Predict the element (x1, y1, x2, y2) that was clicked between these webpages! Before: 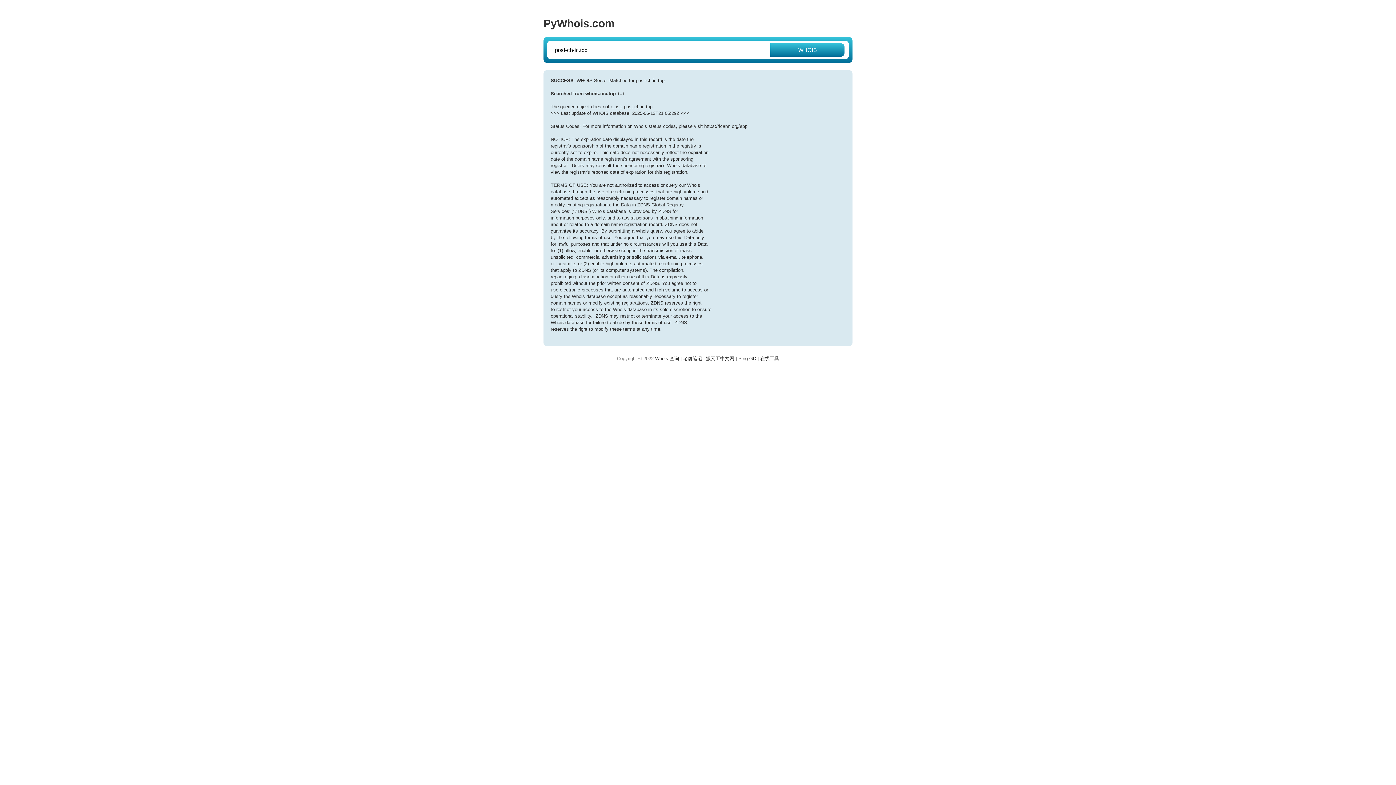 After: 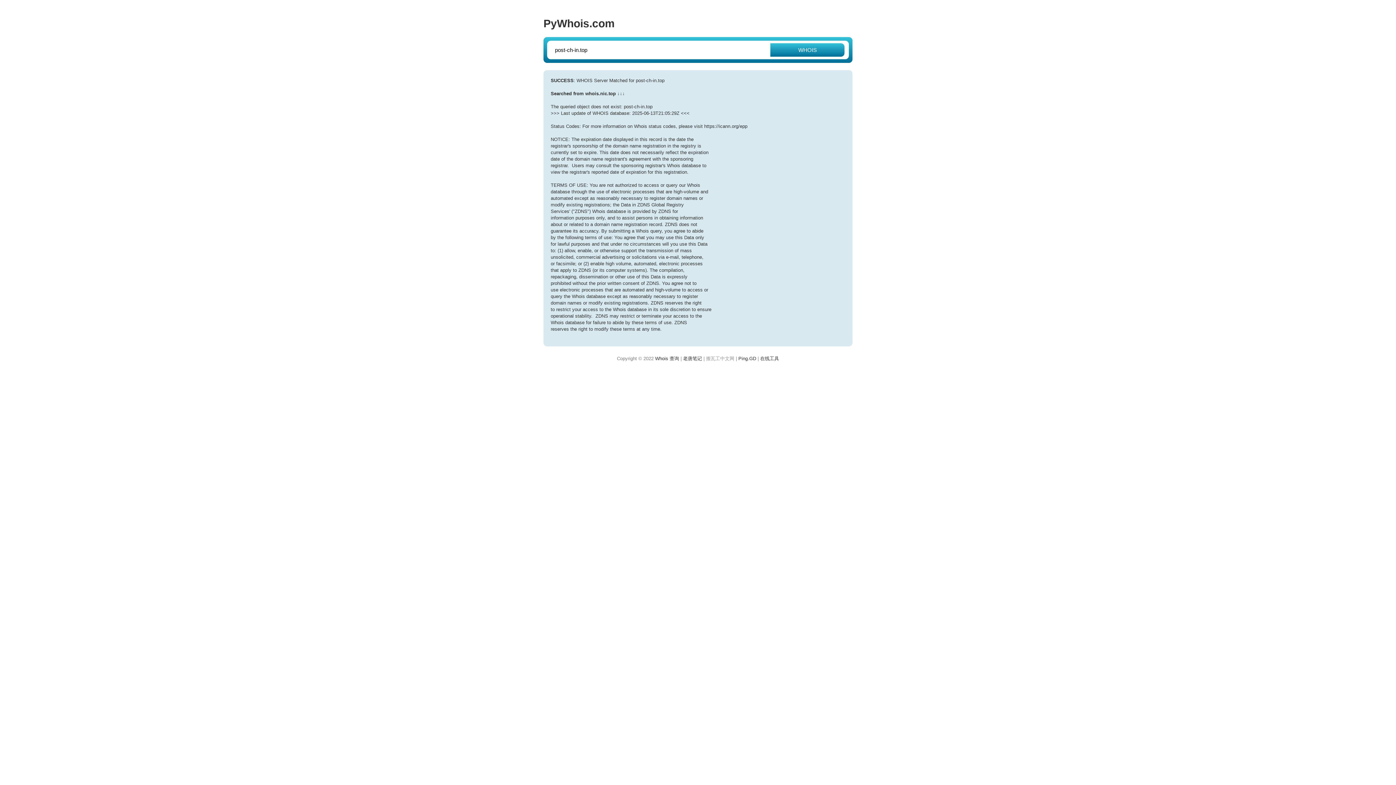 Action: bbox: (706, 356, 734, 361) label: 搬瓦工中文网